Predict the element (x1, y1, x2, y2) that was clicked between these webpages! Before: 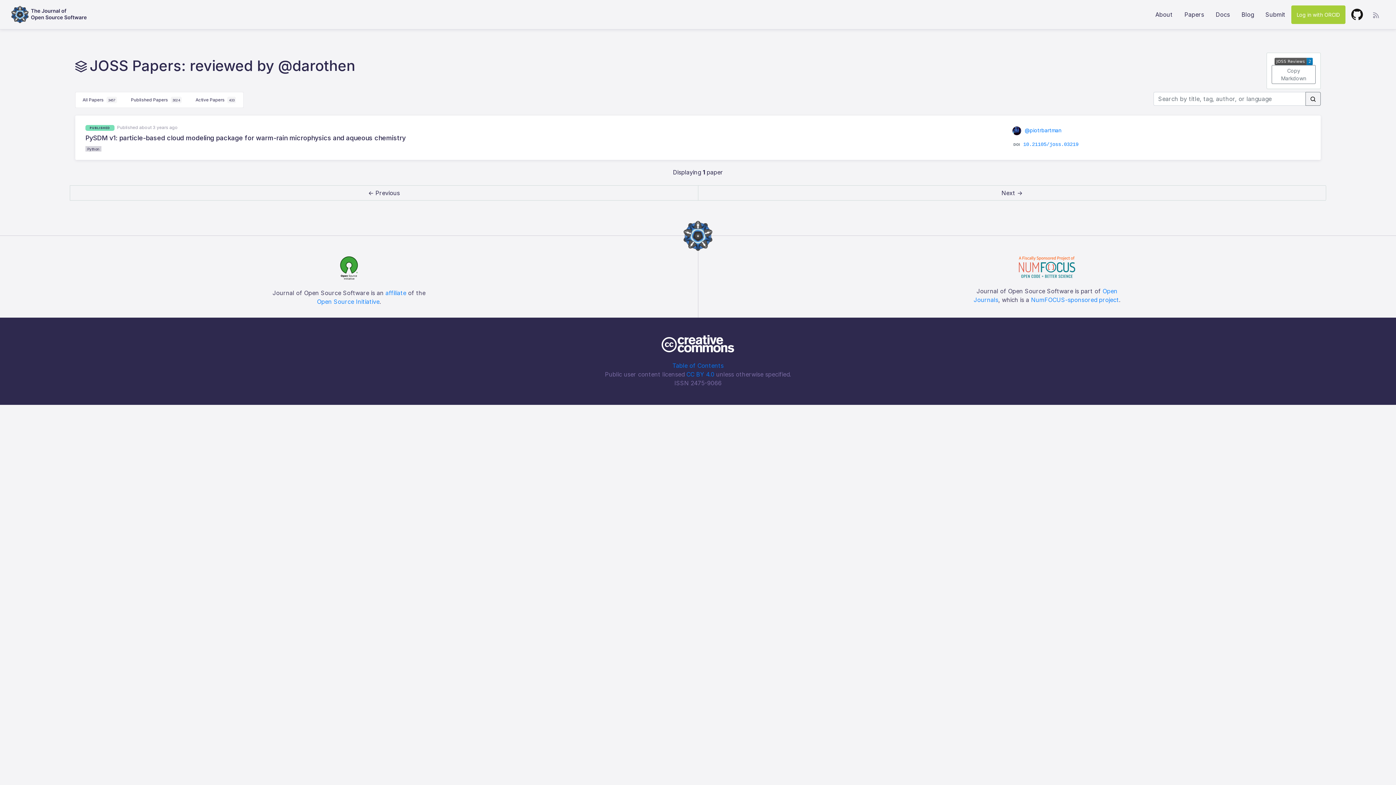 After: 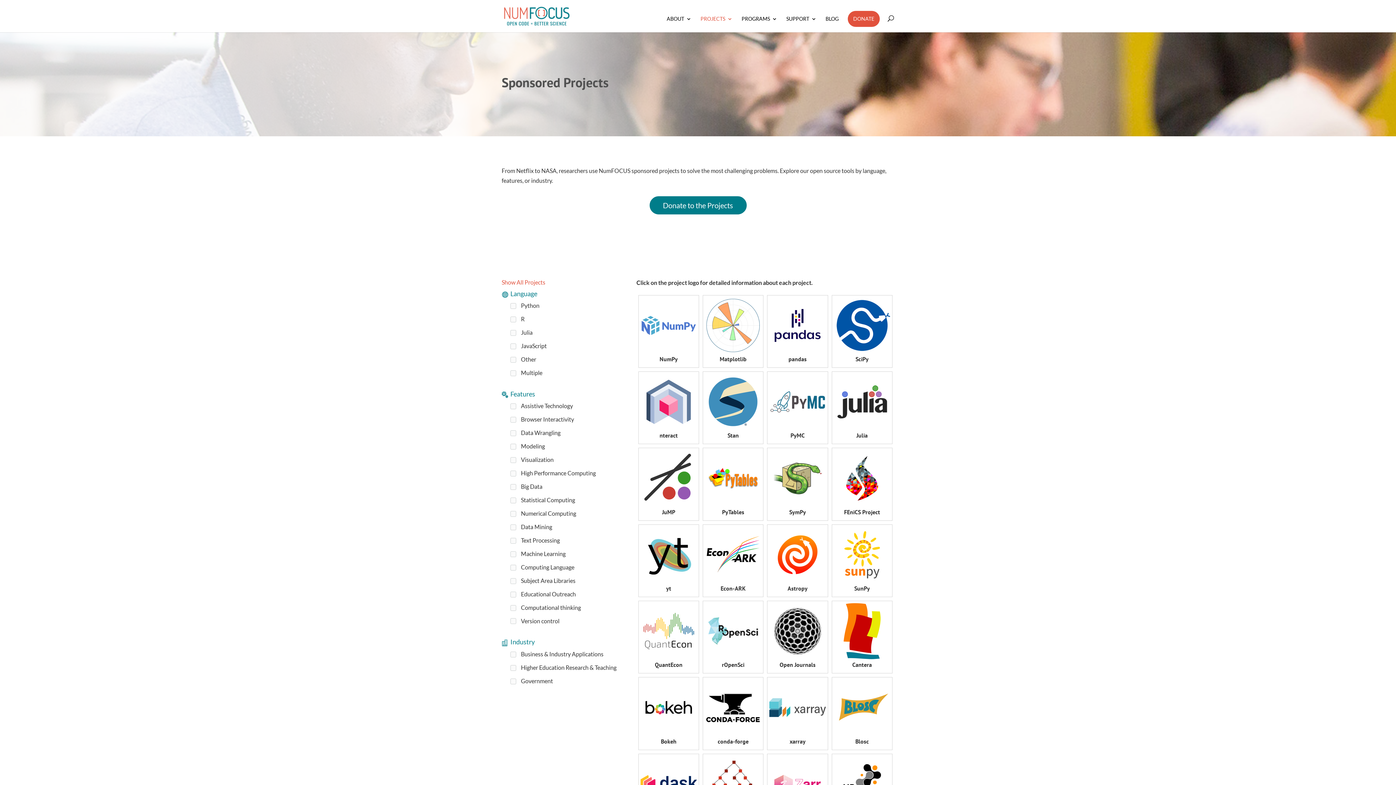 Action: bbox: (1031, 296, 1119, 303) label: NumFOCUS-sponsored project